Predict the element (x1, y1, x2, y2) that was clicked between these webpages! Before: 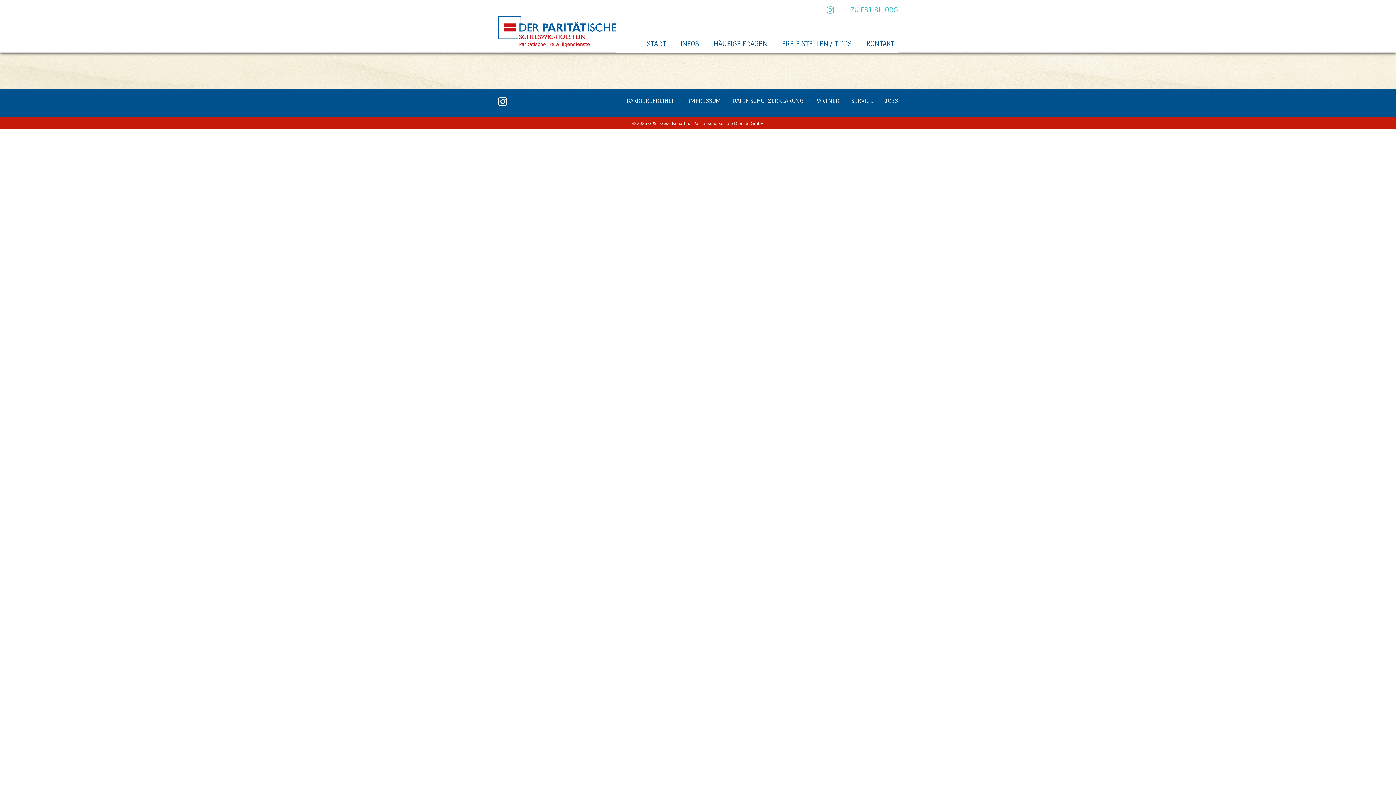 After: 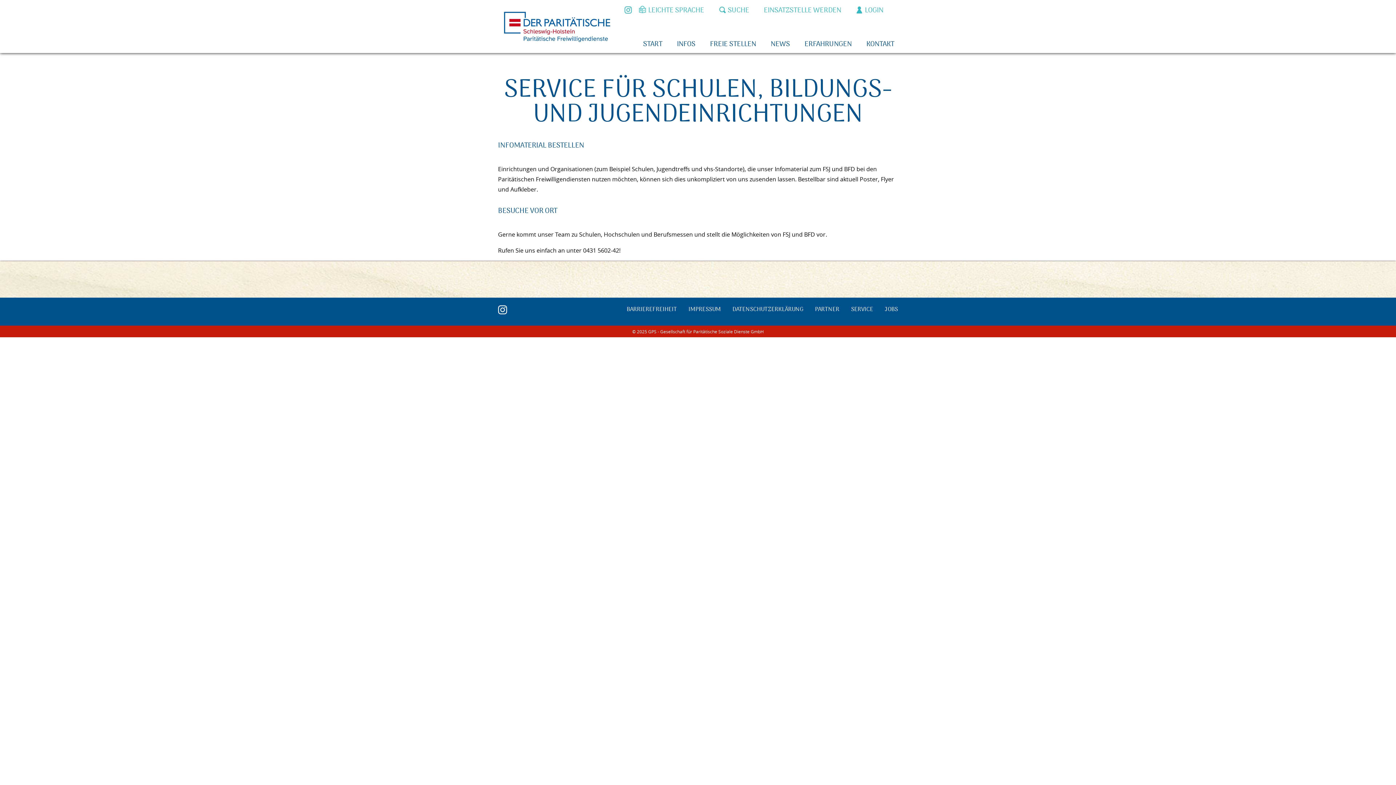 Action: bbox: (851, 96, 873, 106) label: SERVICE